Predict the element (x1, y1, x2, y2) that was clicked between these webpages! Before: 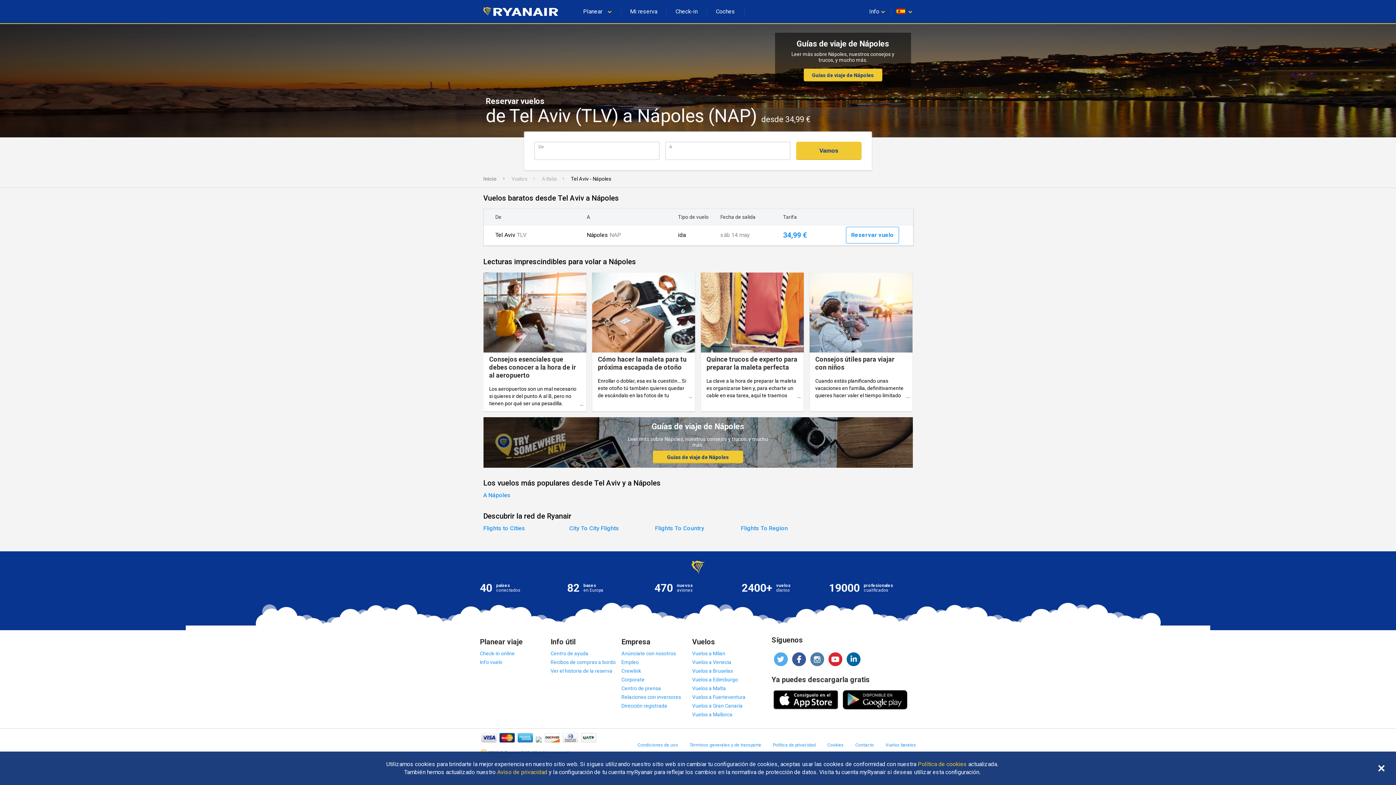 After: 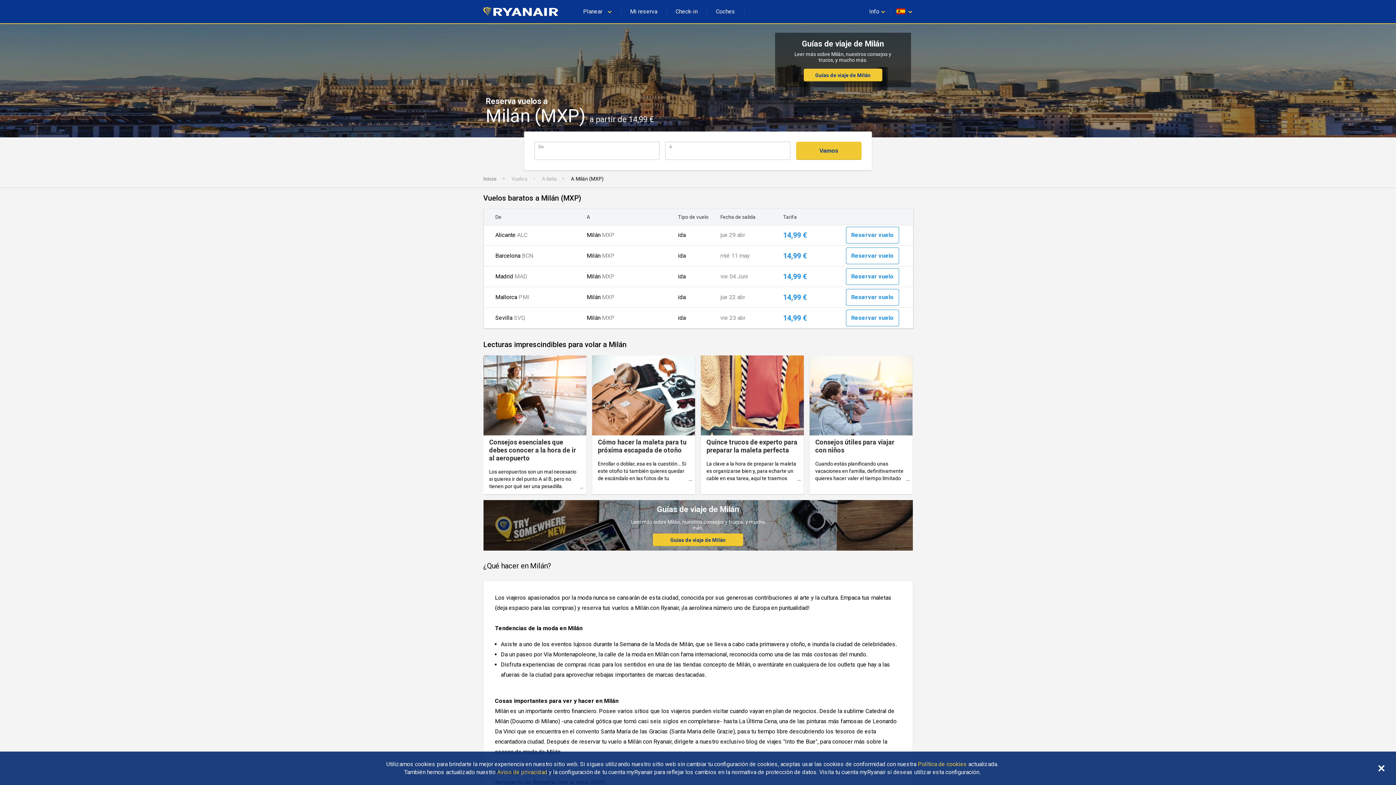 Action: label: Vuelos a Milan bbox: (692, 650, 725, 656)